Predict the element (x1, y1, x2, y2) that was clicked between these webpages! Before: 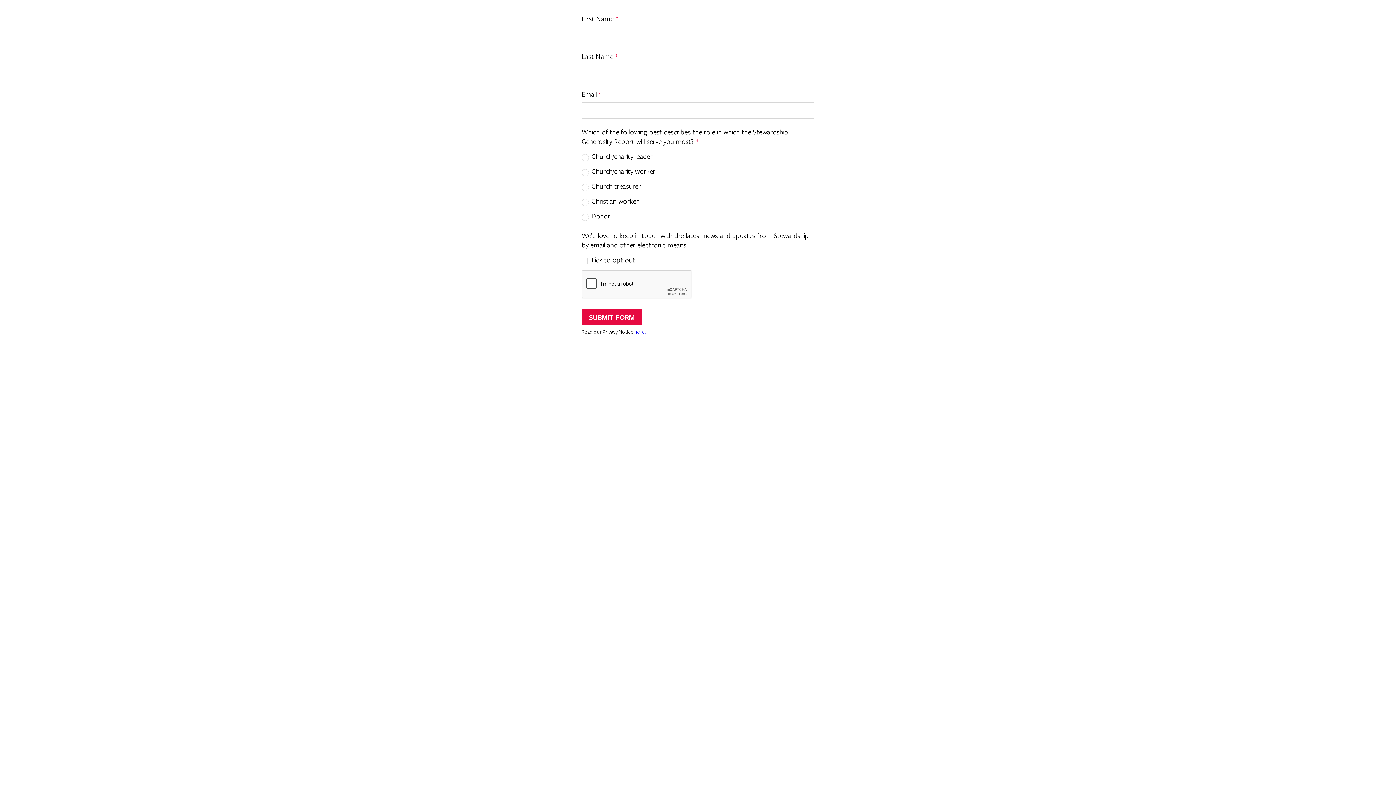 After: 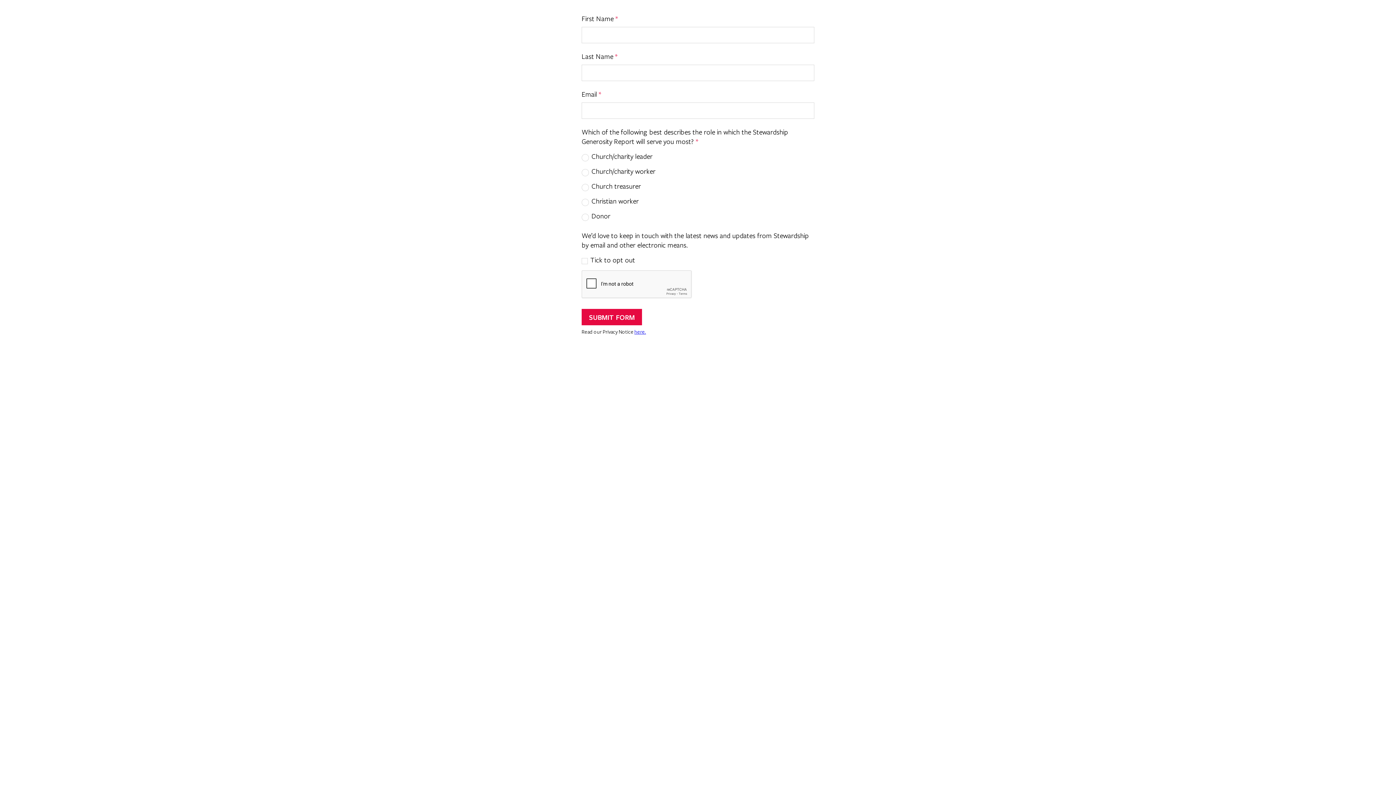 Action: label: here. bbox: (634, 328, 646, 335)